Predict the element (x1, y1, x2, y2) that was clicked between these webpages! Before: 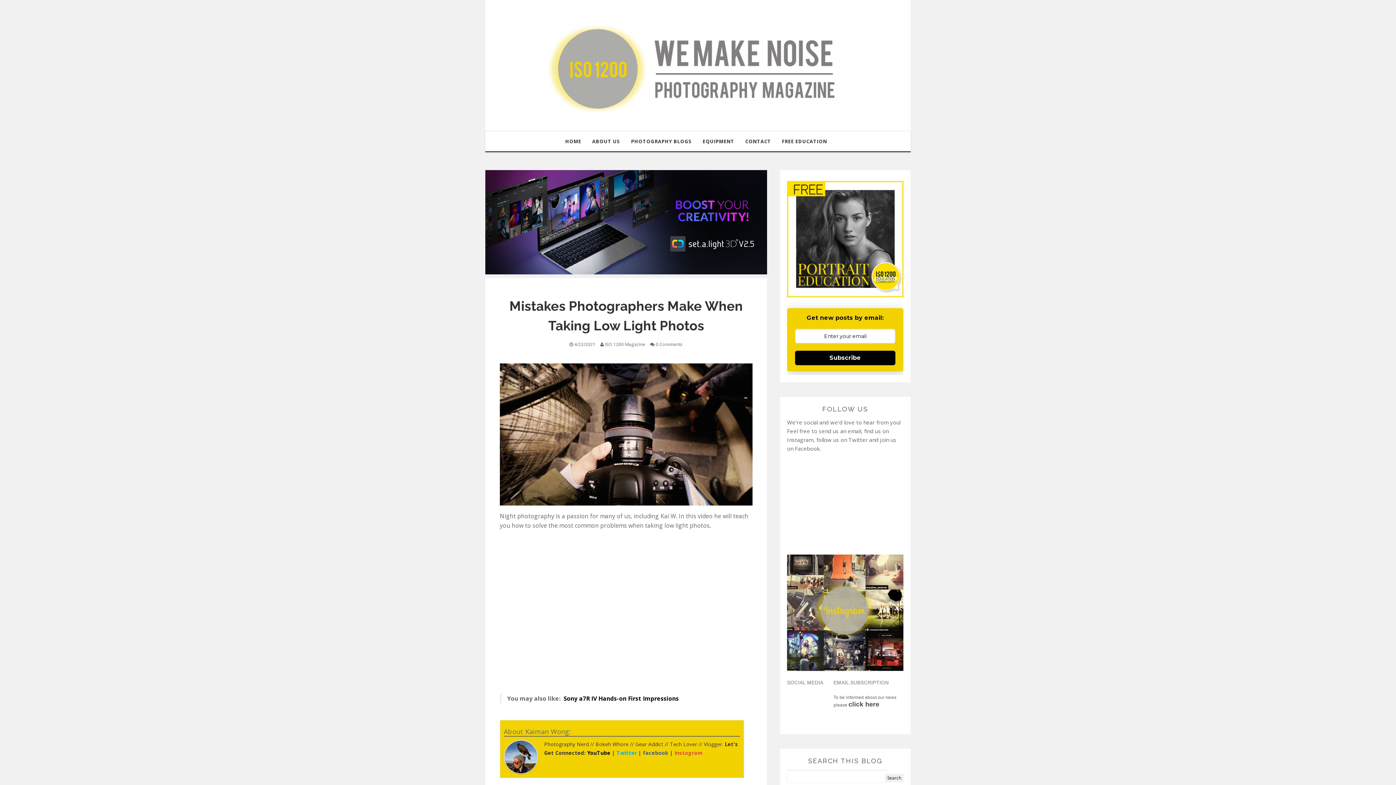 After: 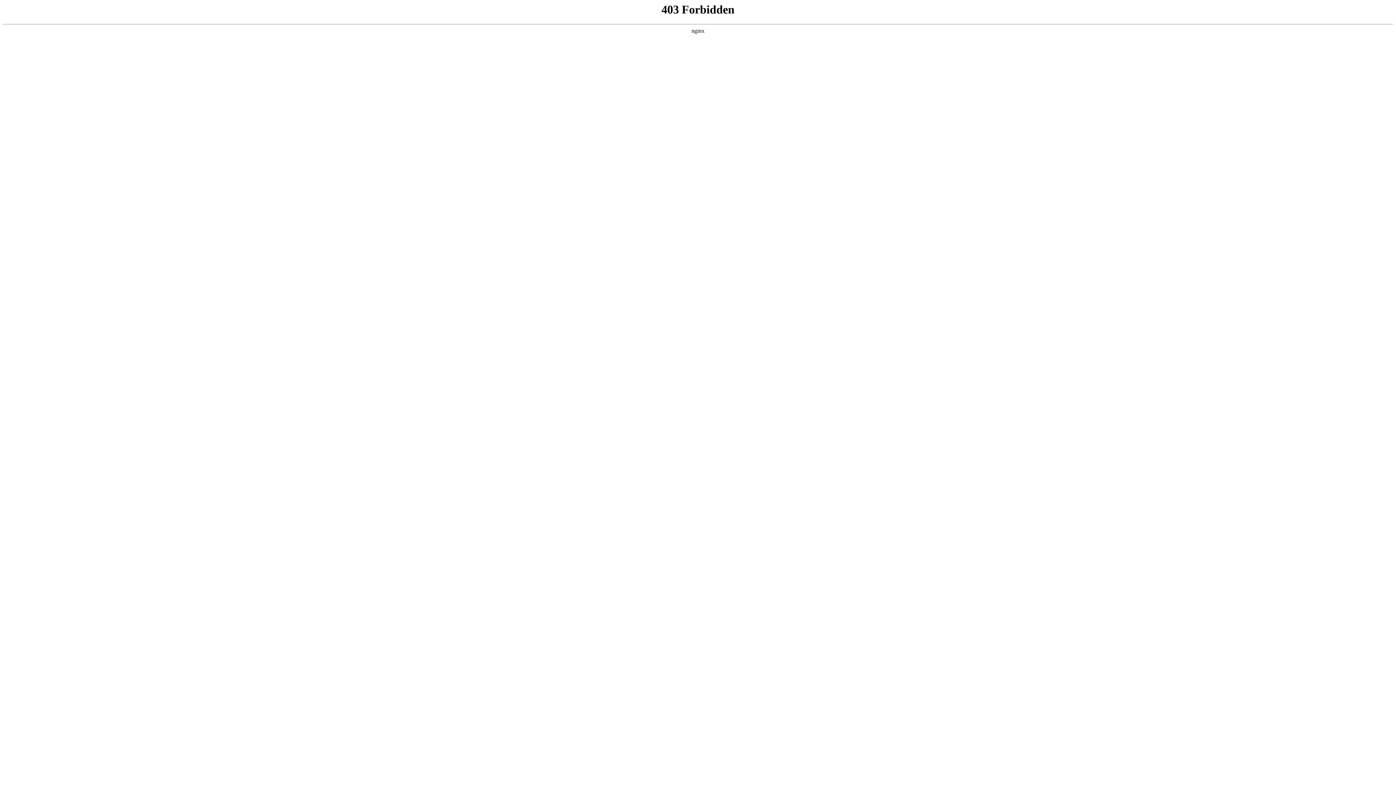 Action: bbox: (776, 131, 832, 151) label: FREE EDUCATION